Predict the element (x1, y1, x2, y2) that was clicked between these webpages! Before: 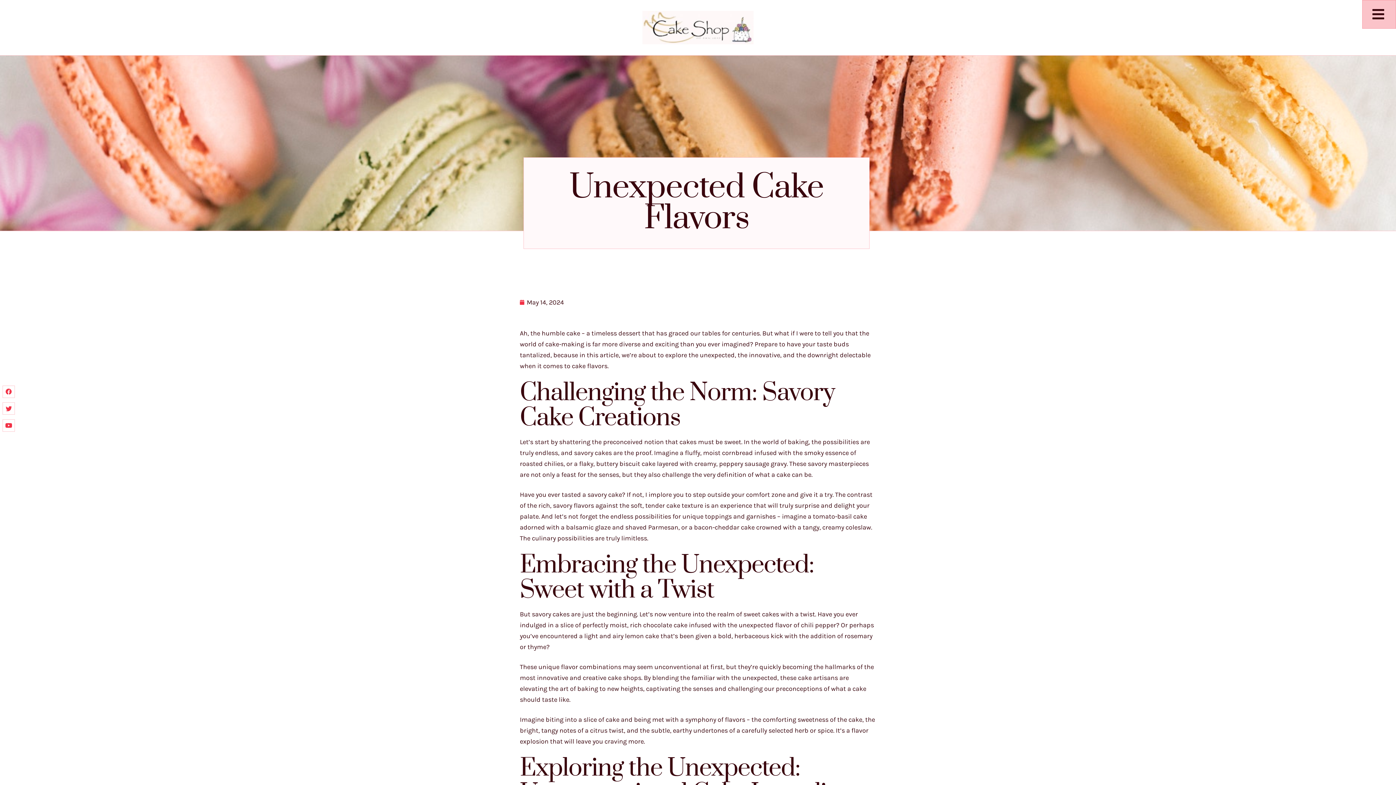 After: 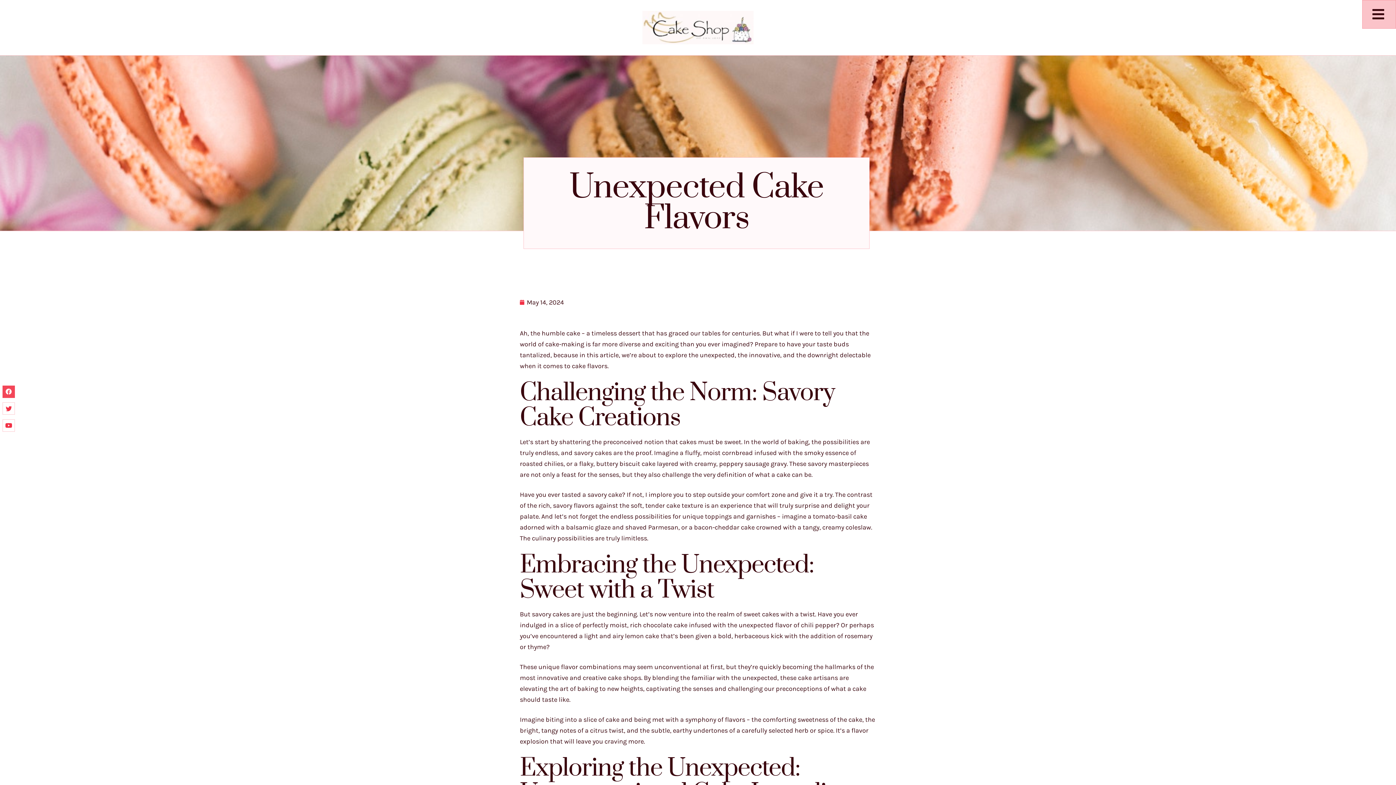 Action: label: Facebook bbox: (2, 385, 14, 398)